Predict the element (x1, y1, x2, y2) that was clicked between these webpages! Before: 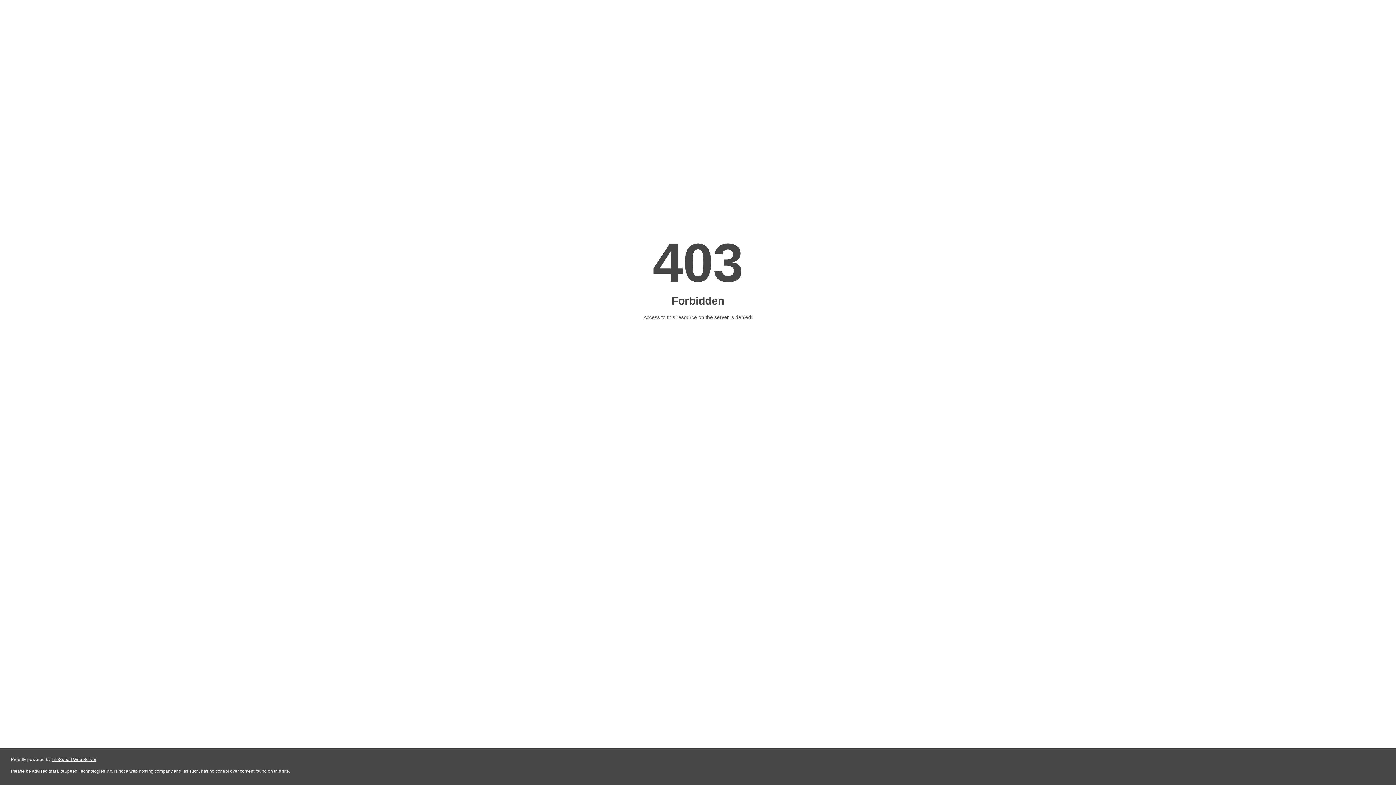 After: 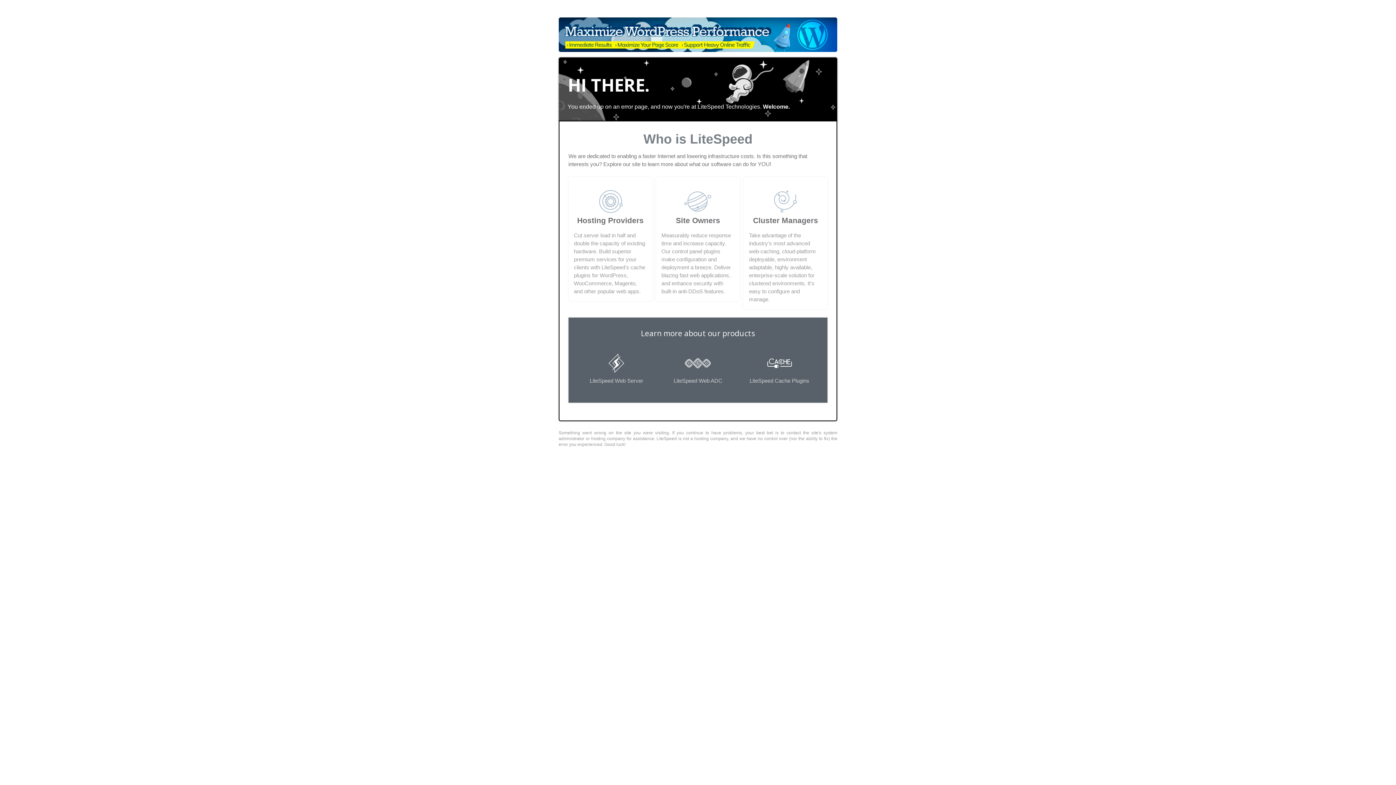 Action: bbox: (51, 757, 96, 762) label: LiteSpeed Web Server